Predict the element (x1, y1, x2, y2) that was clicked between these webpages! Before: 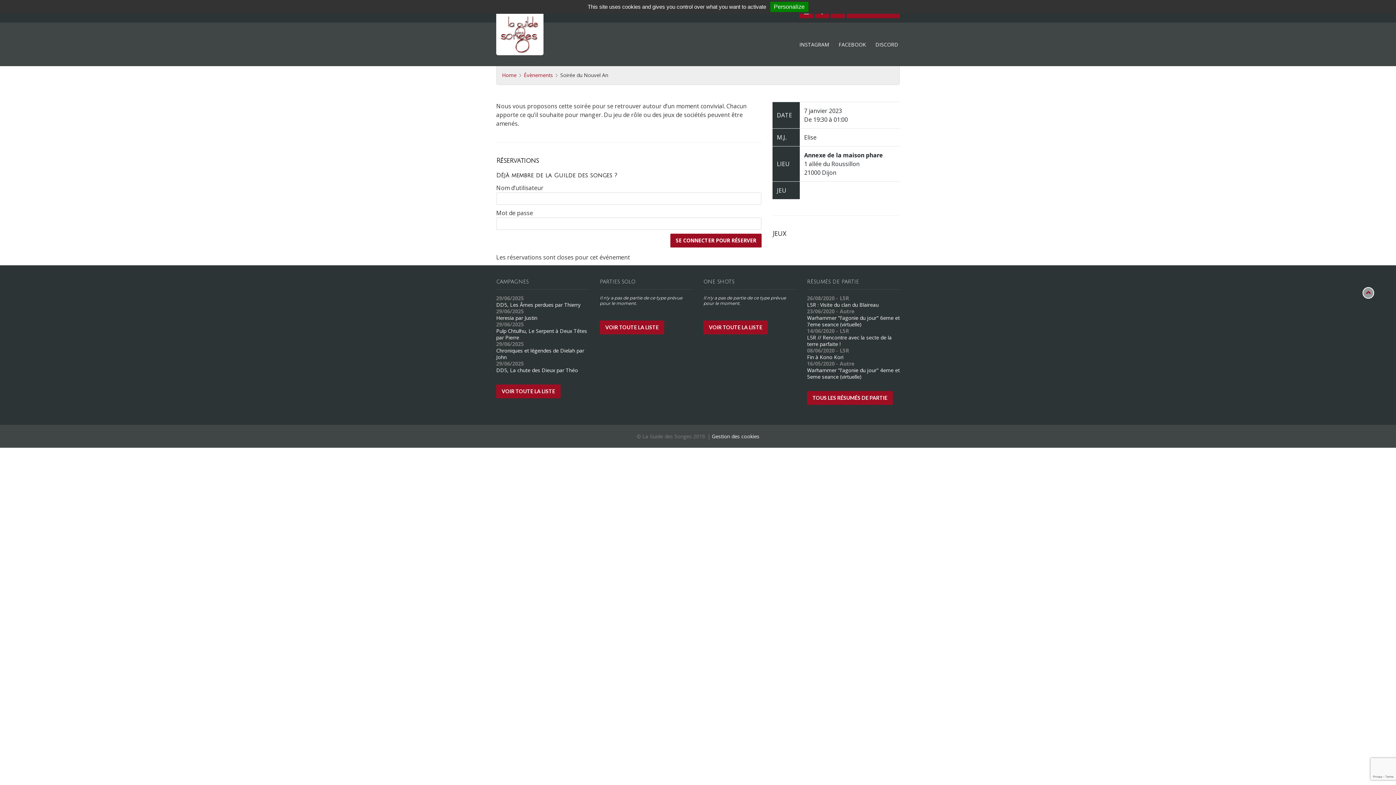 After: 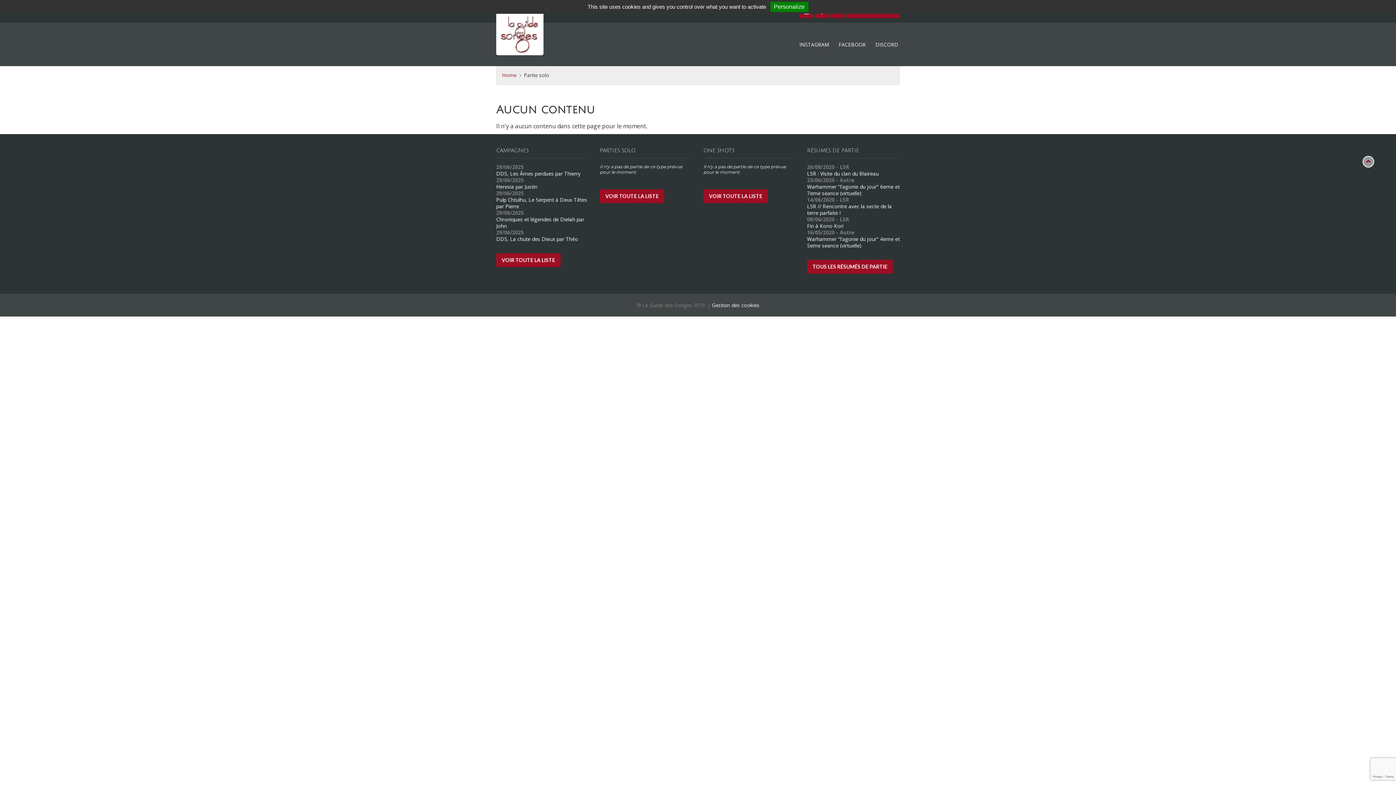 Action: label: VOIR TOUTE LA LISTE bbox: (600, 320, 664, 334)